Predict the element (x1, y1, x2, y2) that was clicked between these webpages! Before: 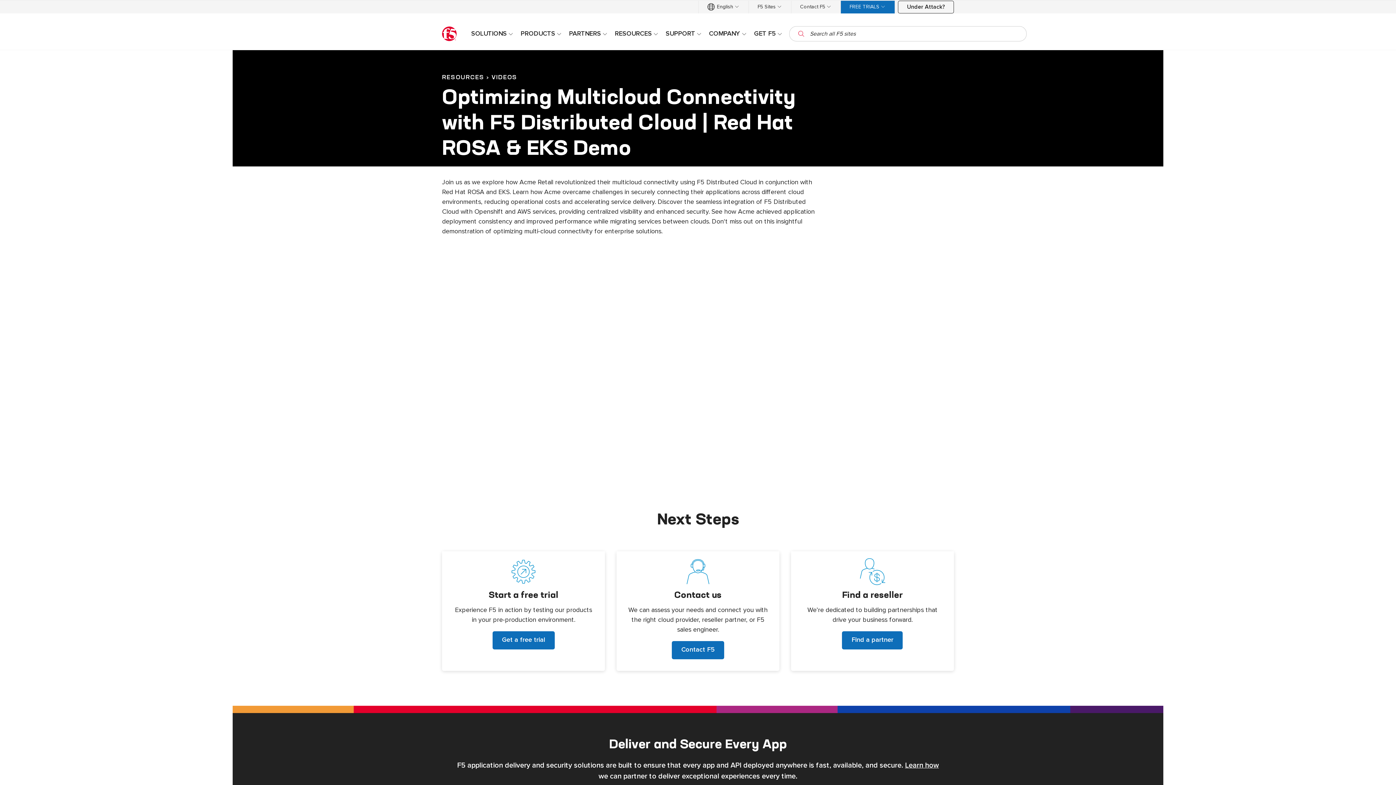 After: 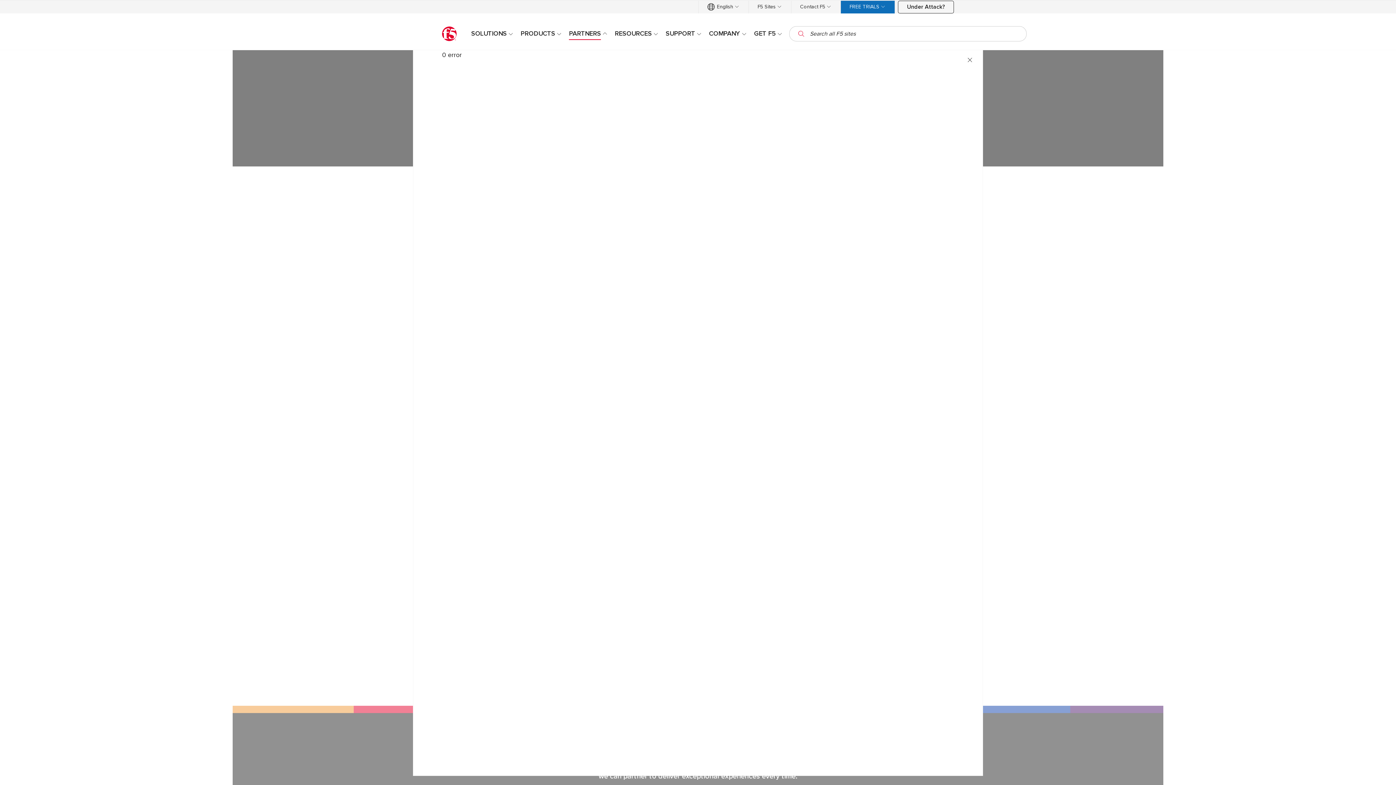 Action: bbox: (565, 27, 611, 39) label: PARTNERS